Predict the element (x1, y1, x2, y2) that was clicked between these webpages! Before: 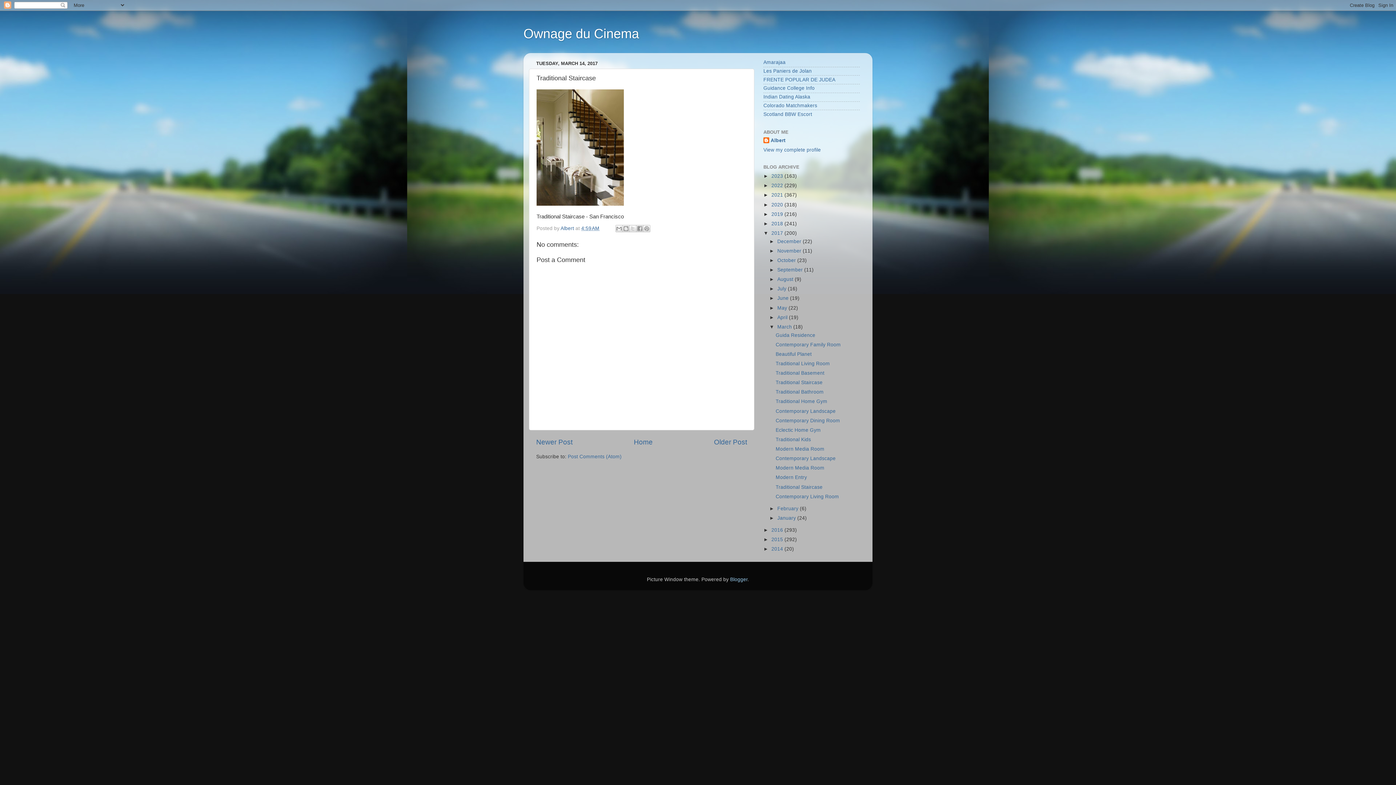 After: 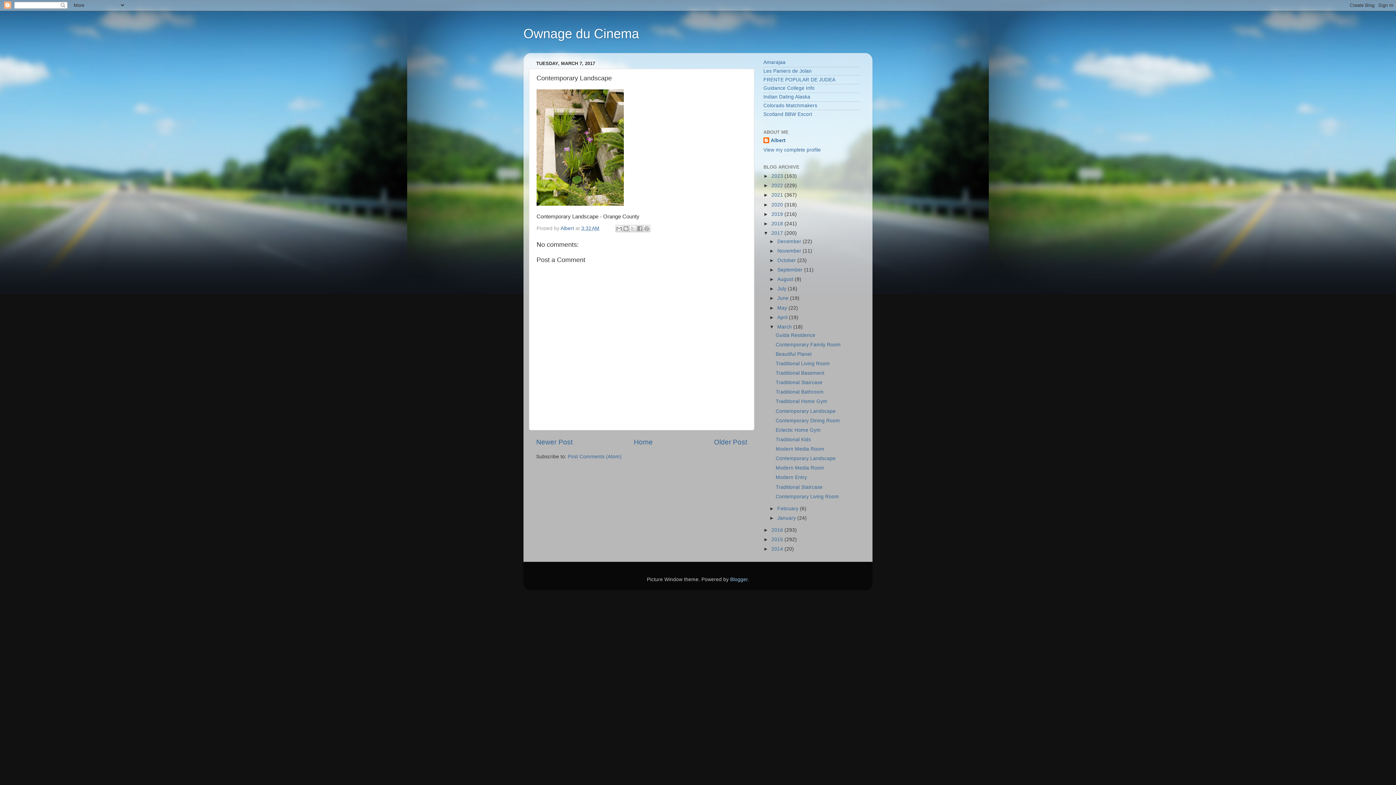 Action: label: Contemporary Landscape bbox: (775, 456, 835, 461)